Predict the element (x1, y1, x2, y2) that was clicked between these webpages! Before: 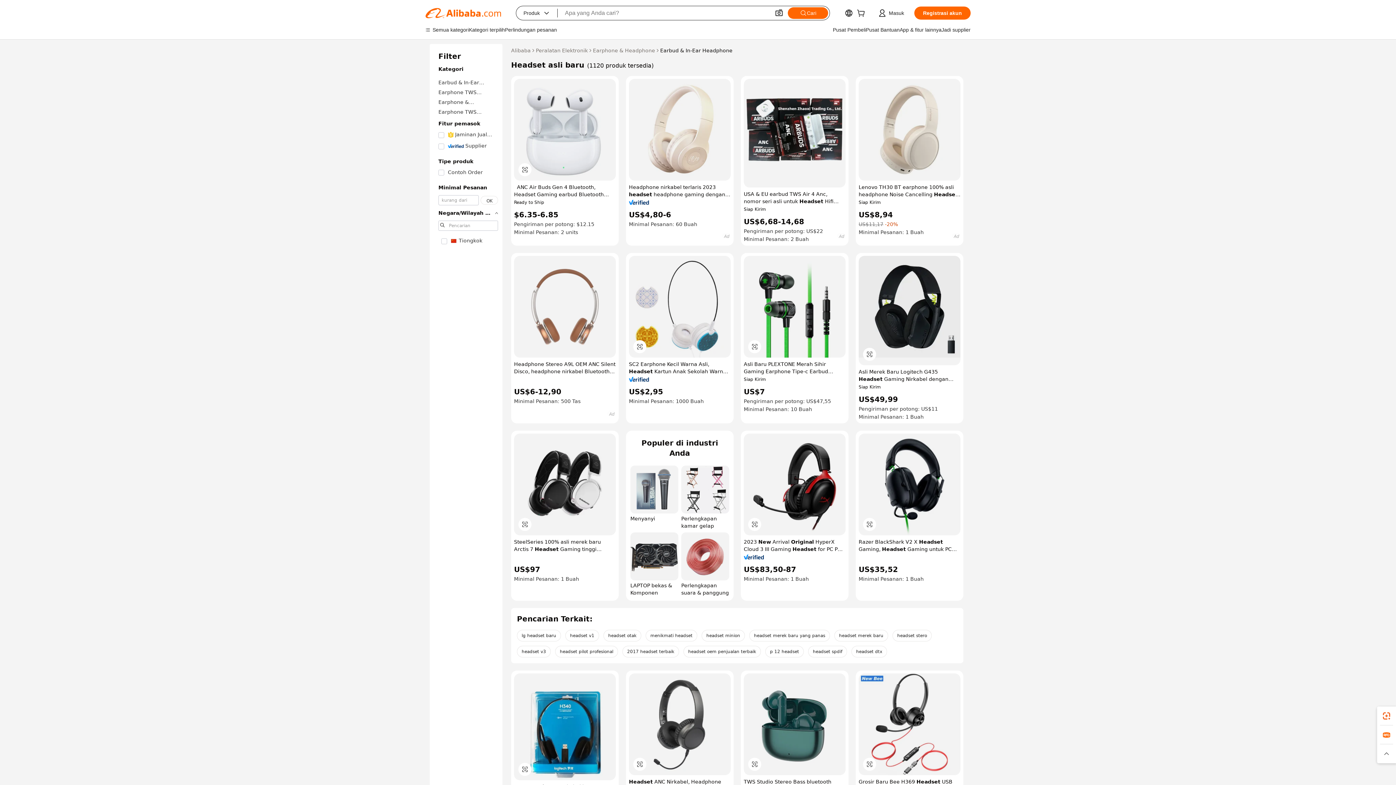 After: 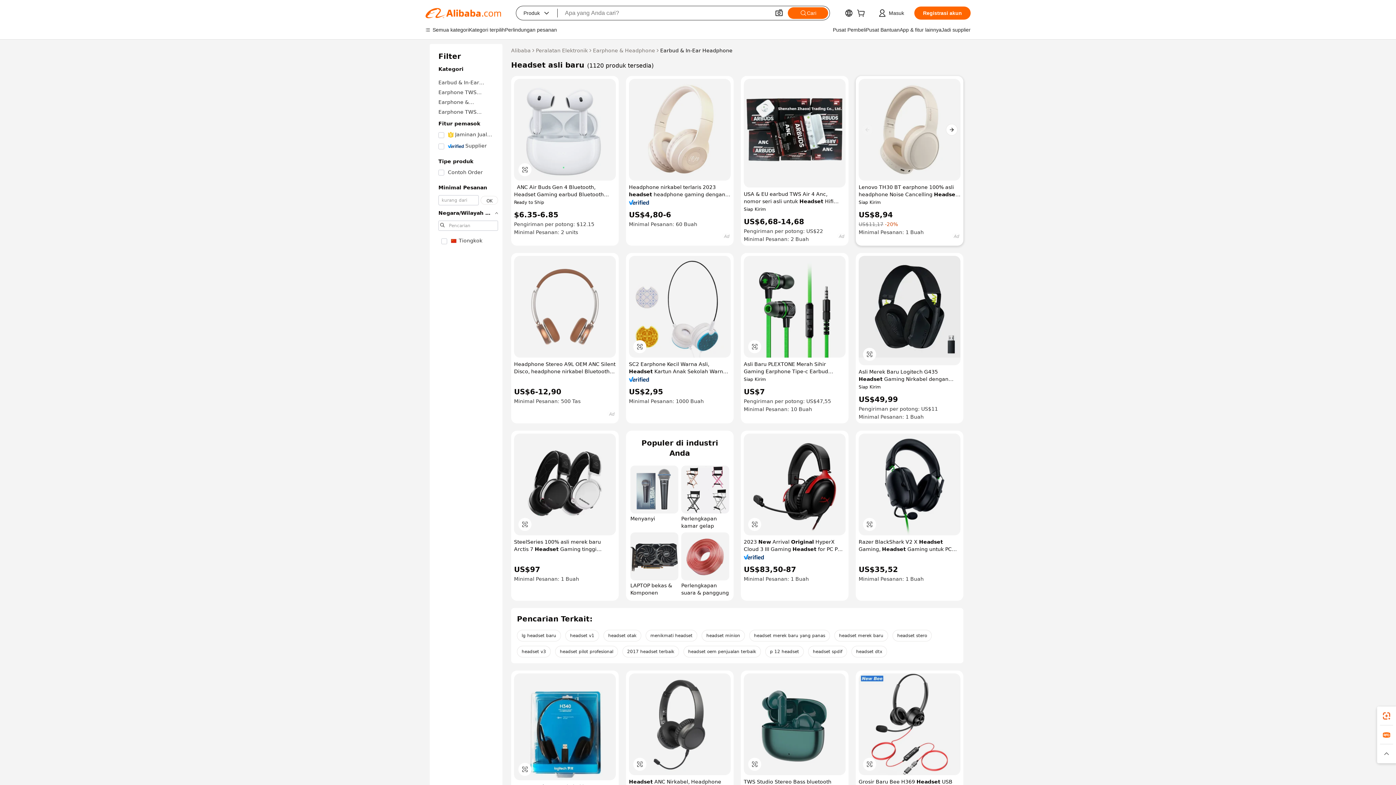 Action: bbox: (858, 78, 960, 180)